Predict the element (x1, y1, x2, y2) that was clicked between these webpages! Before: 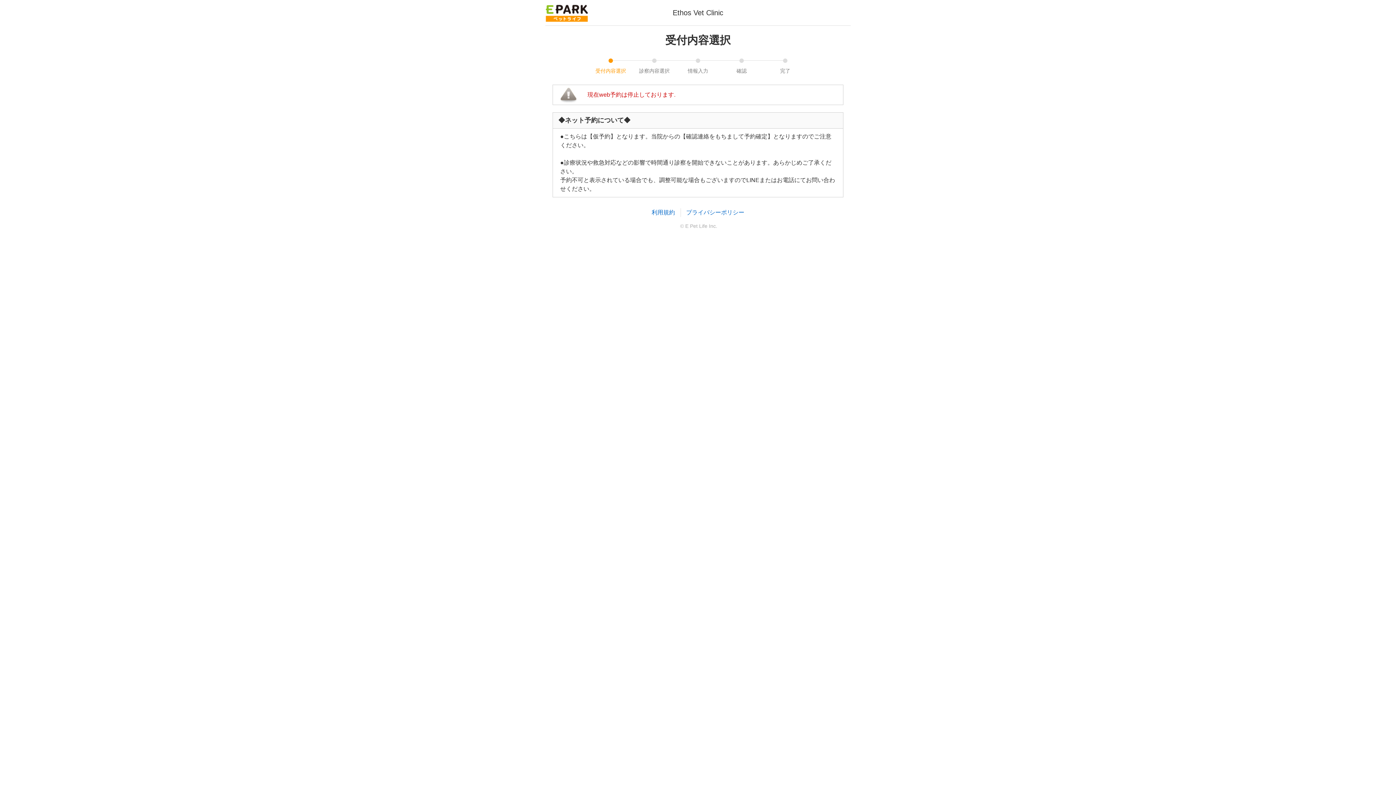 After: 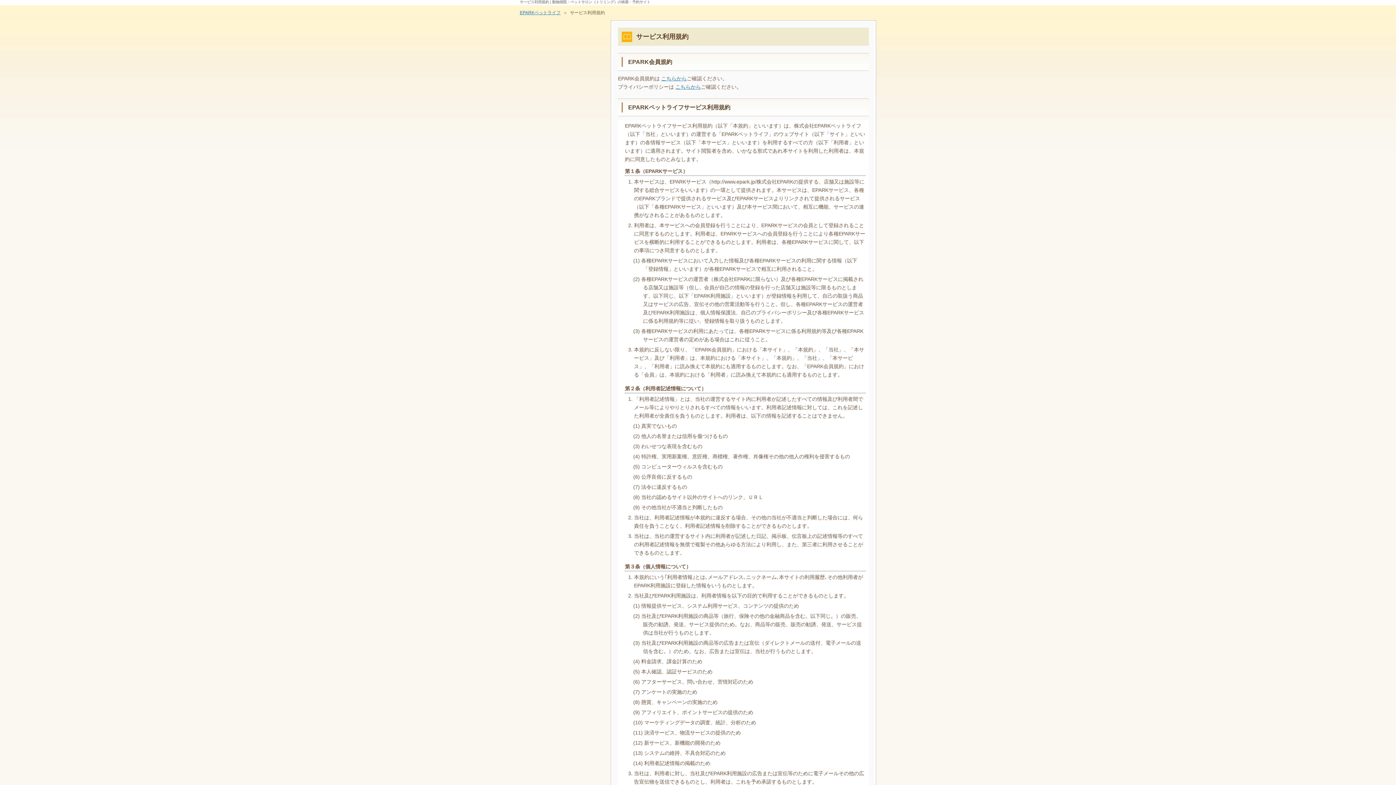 Action: label: 利用規約 bbox: (646, 208, 680, 217)